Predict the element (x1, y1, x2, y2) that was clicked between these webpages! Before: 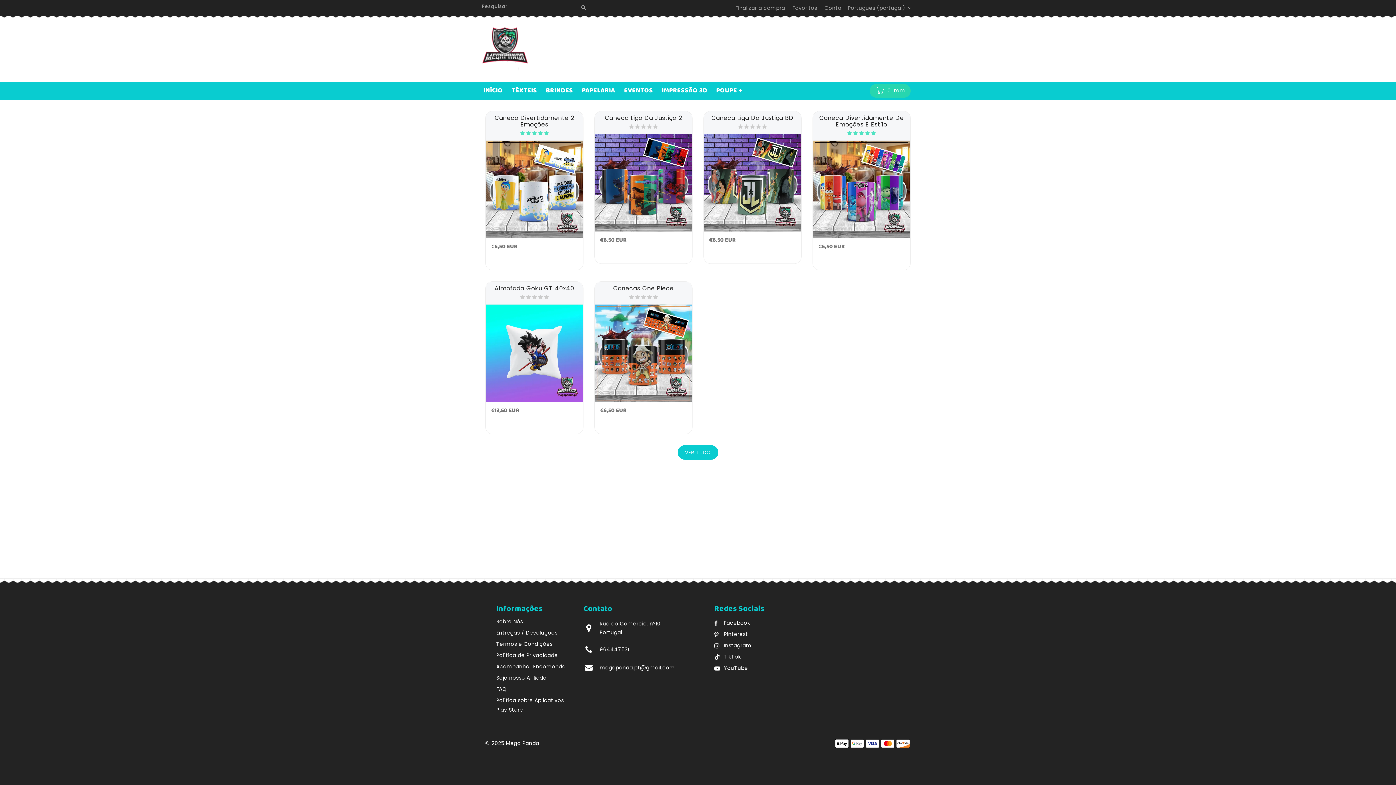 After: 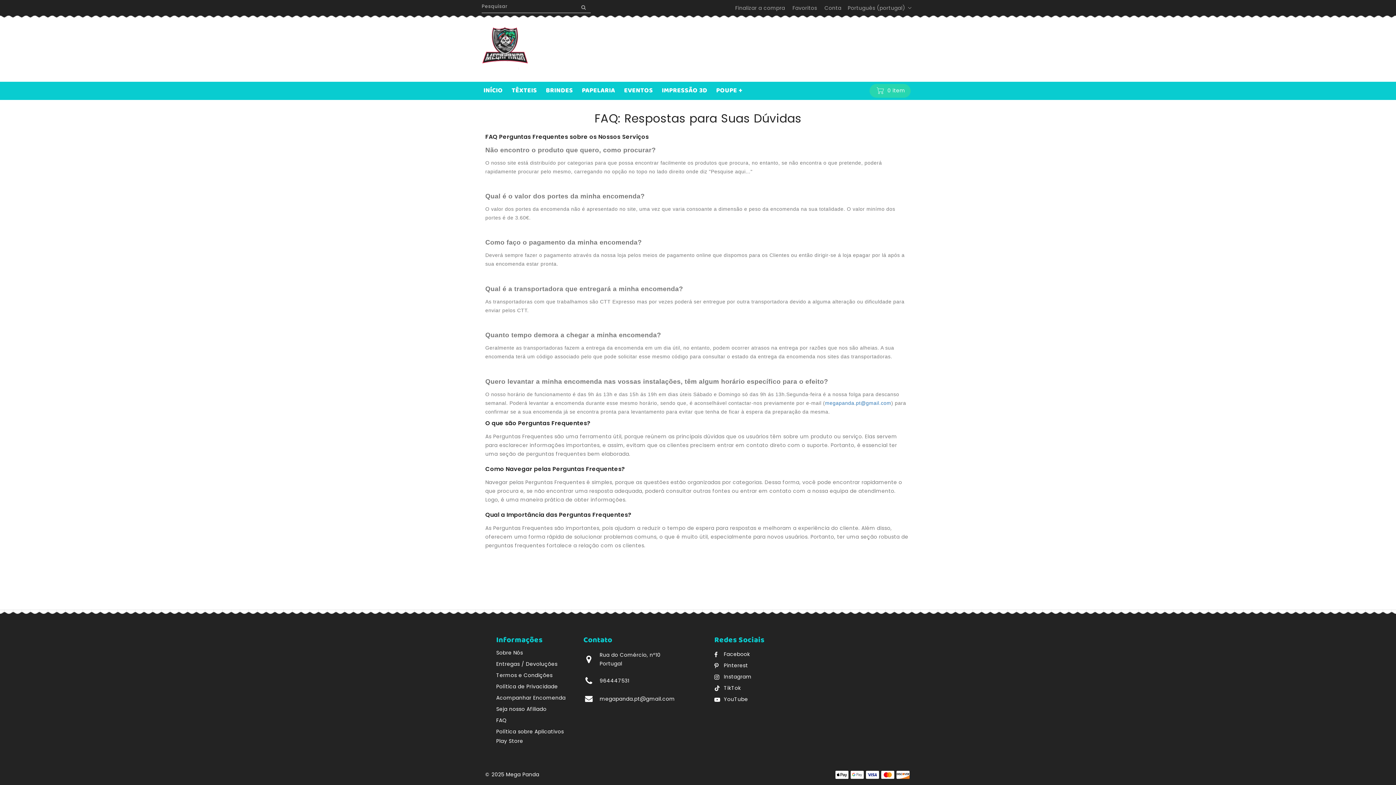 Action: bbox: (496, 684, 507, 694) label: FAQ